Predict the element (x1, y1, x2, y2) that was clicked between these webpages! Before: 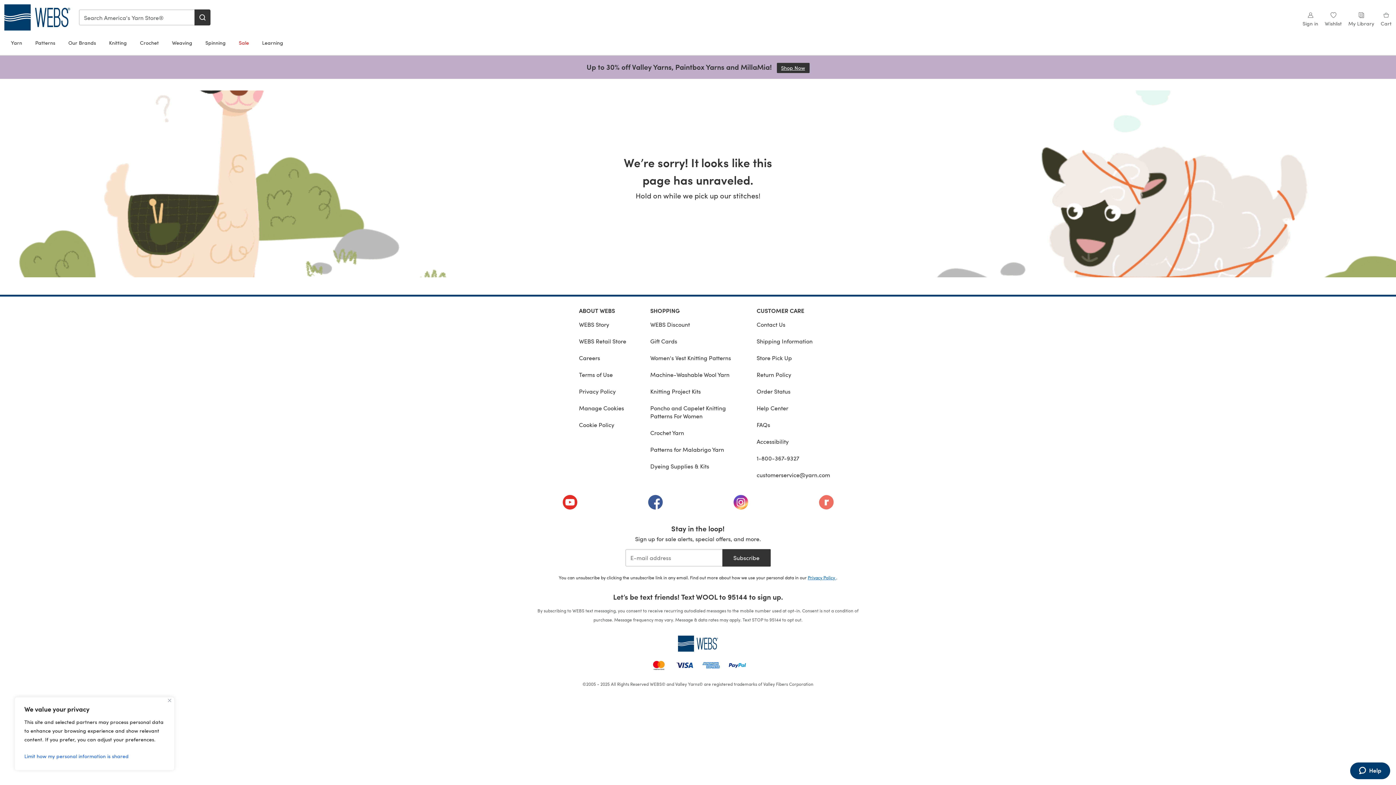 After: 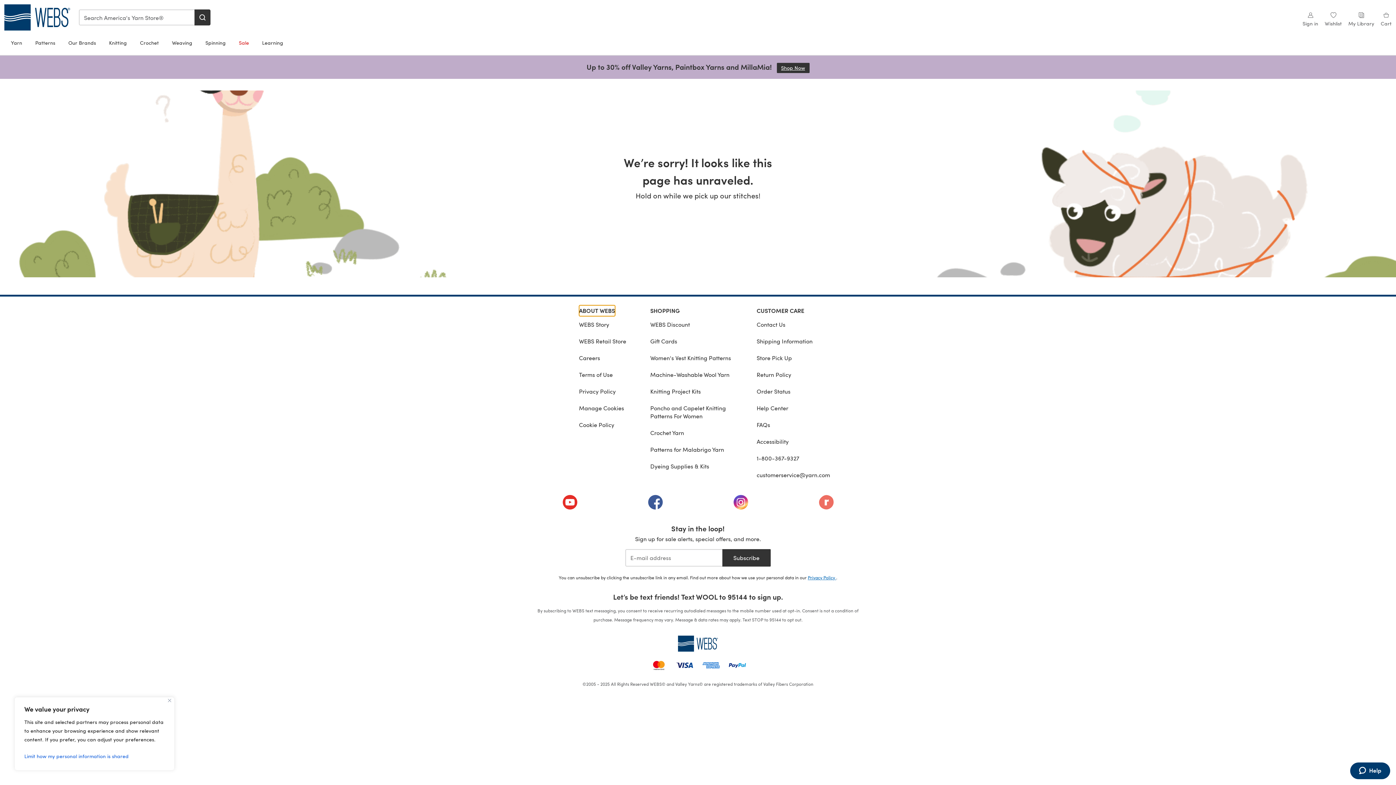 Action: bbox: (579, 305, 615, 316) label: ABOUT WEBS